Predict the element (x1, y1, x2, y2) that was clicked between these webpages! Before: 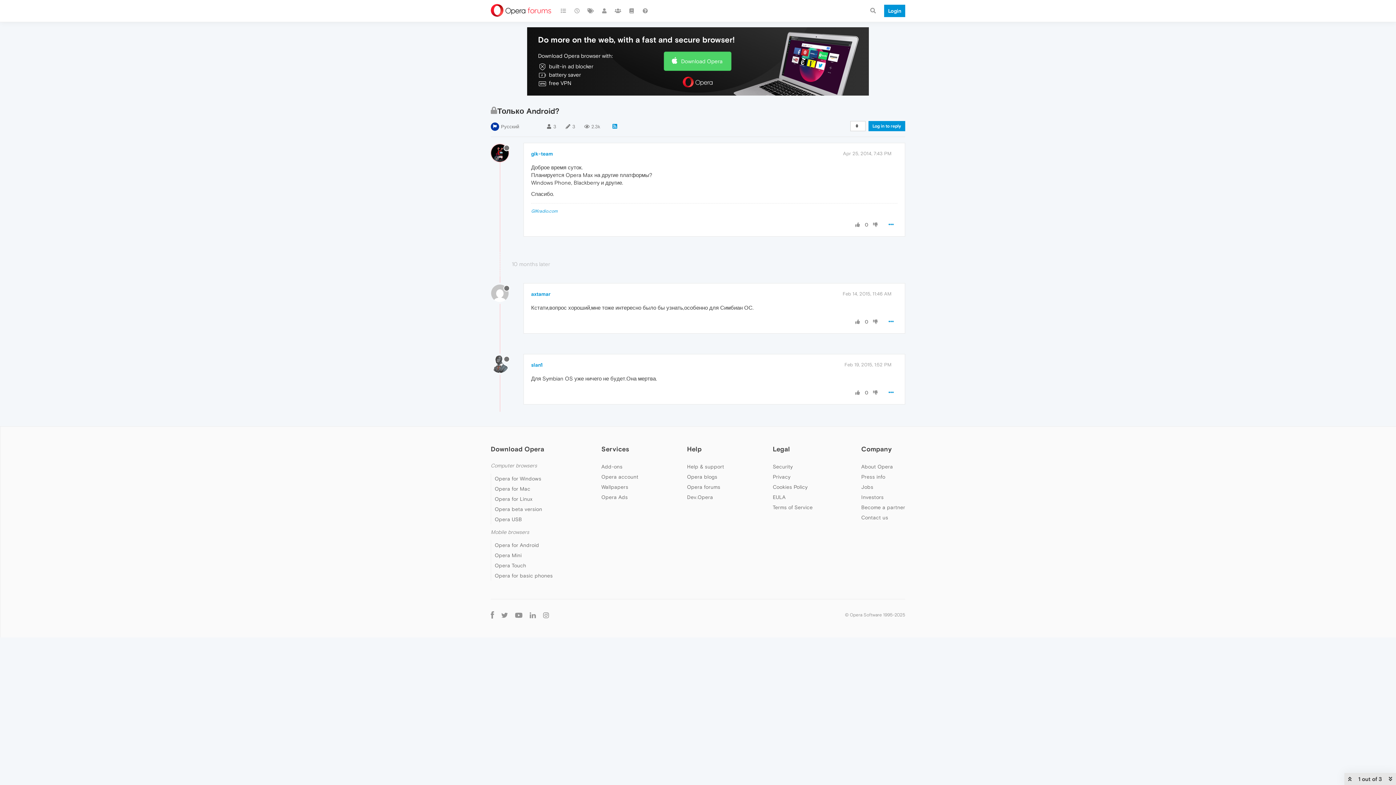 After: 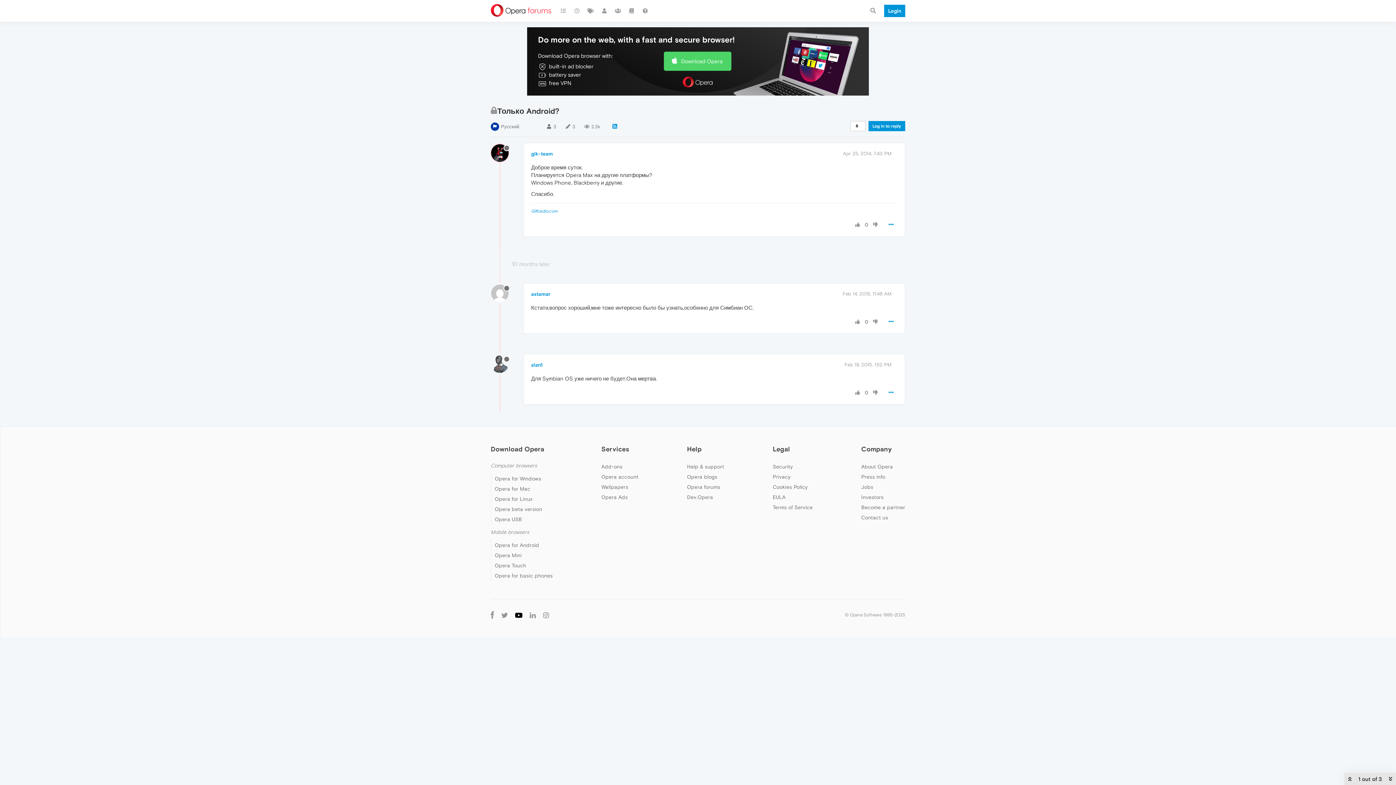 Action: bbox: (511, 610, 526, 619)